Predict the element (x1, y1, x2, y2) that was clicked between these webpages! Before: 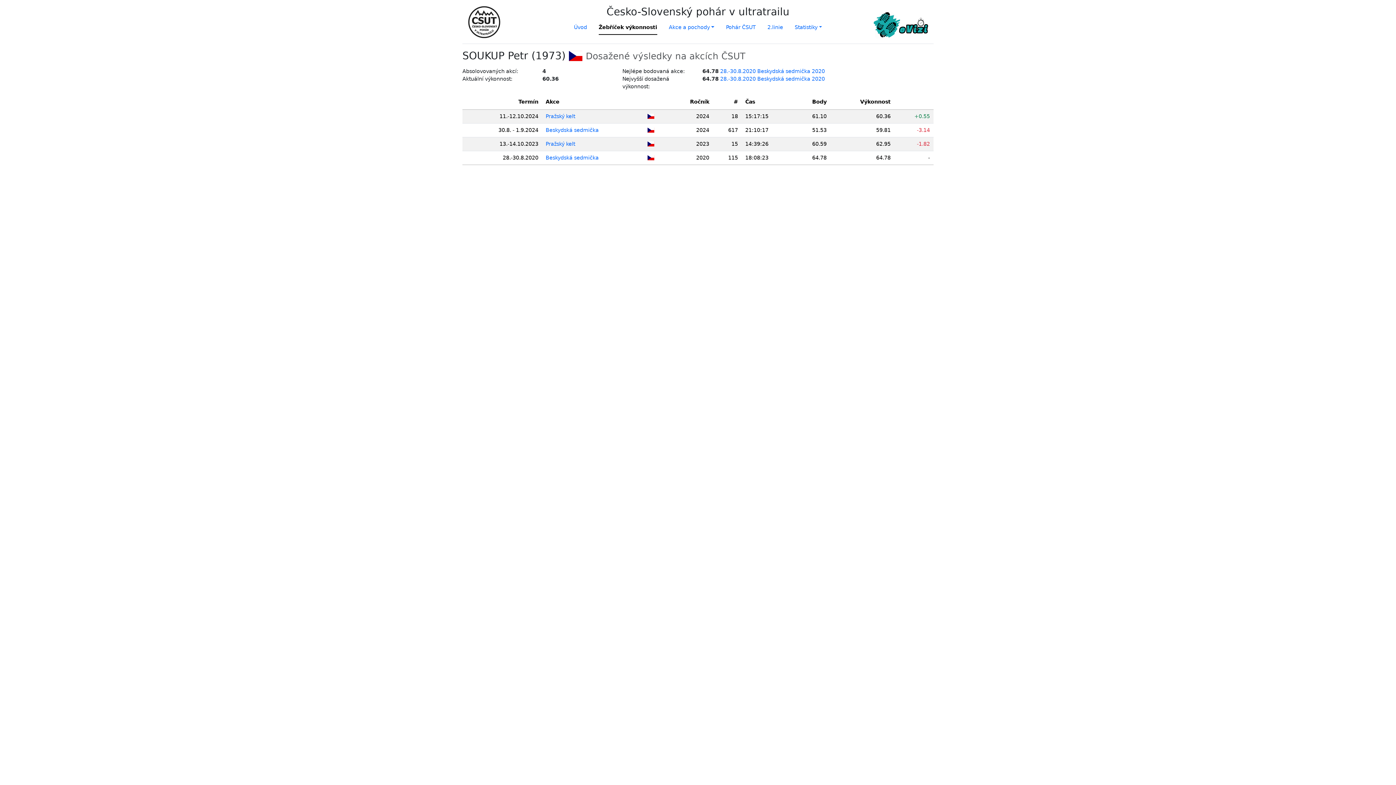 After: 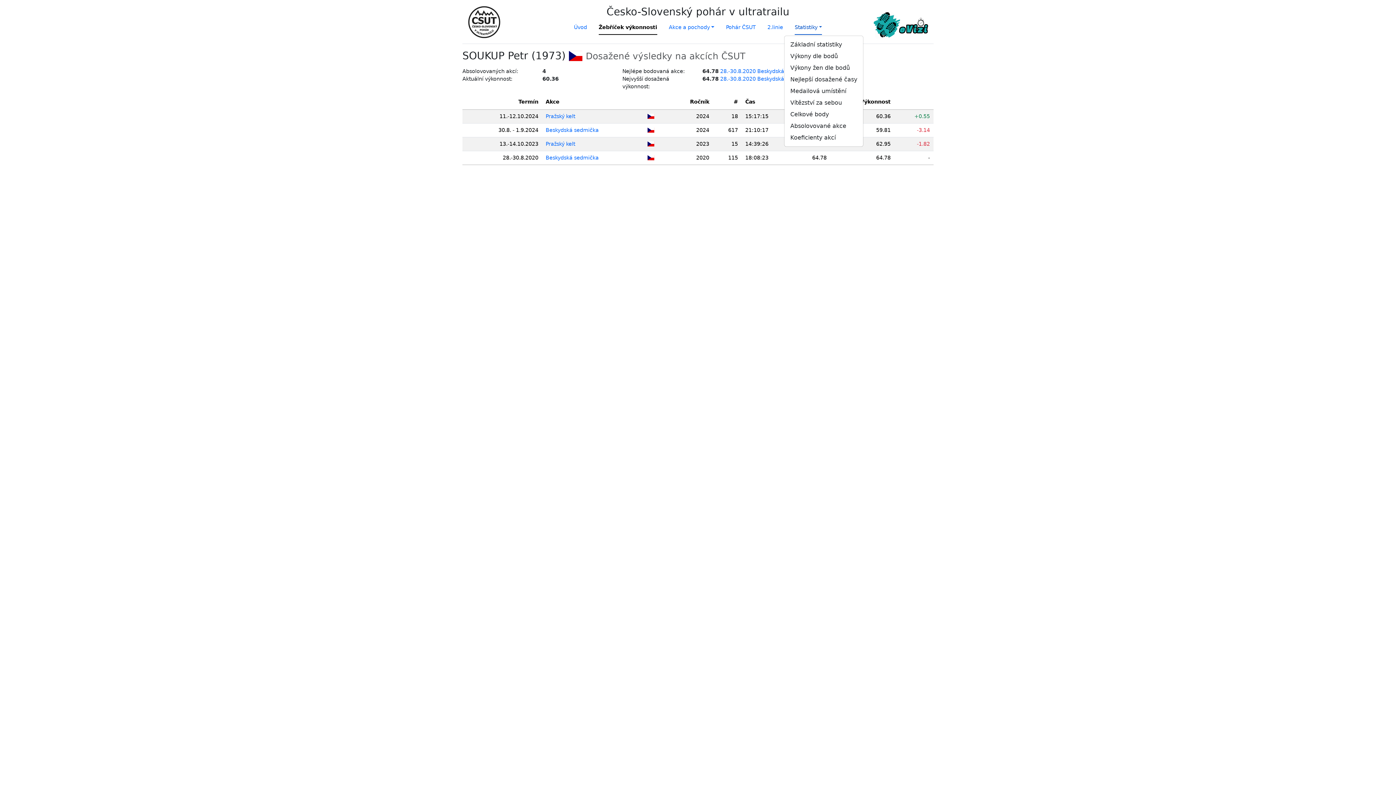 Action: bbox: (794, 20, 822, 34) label: Statistiky